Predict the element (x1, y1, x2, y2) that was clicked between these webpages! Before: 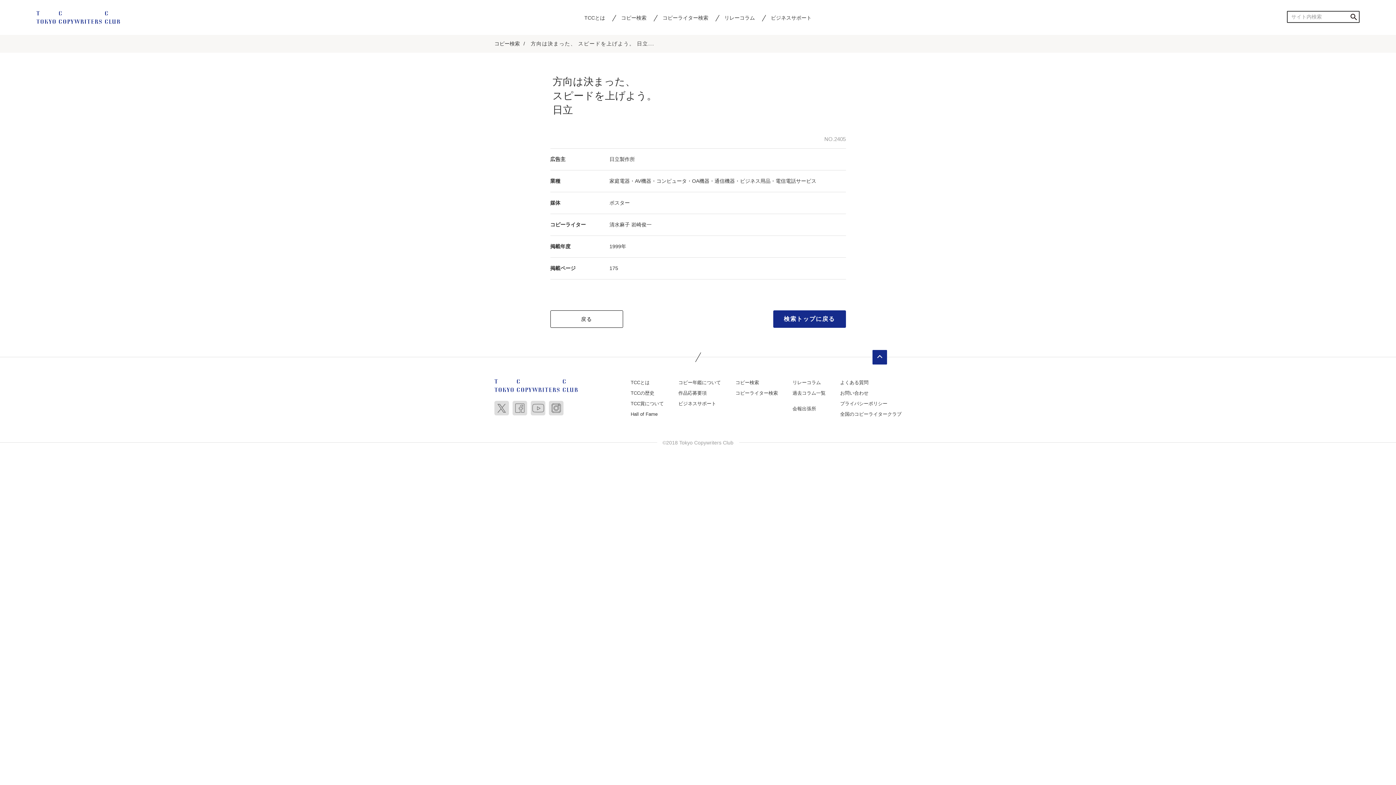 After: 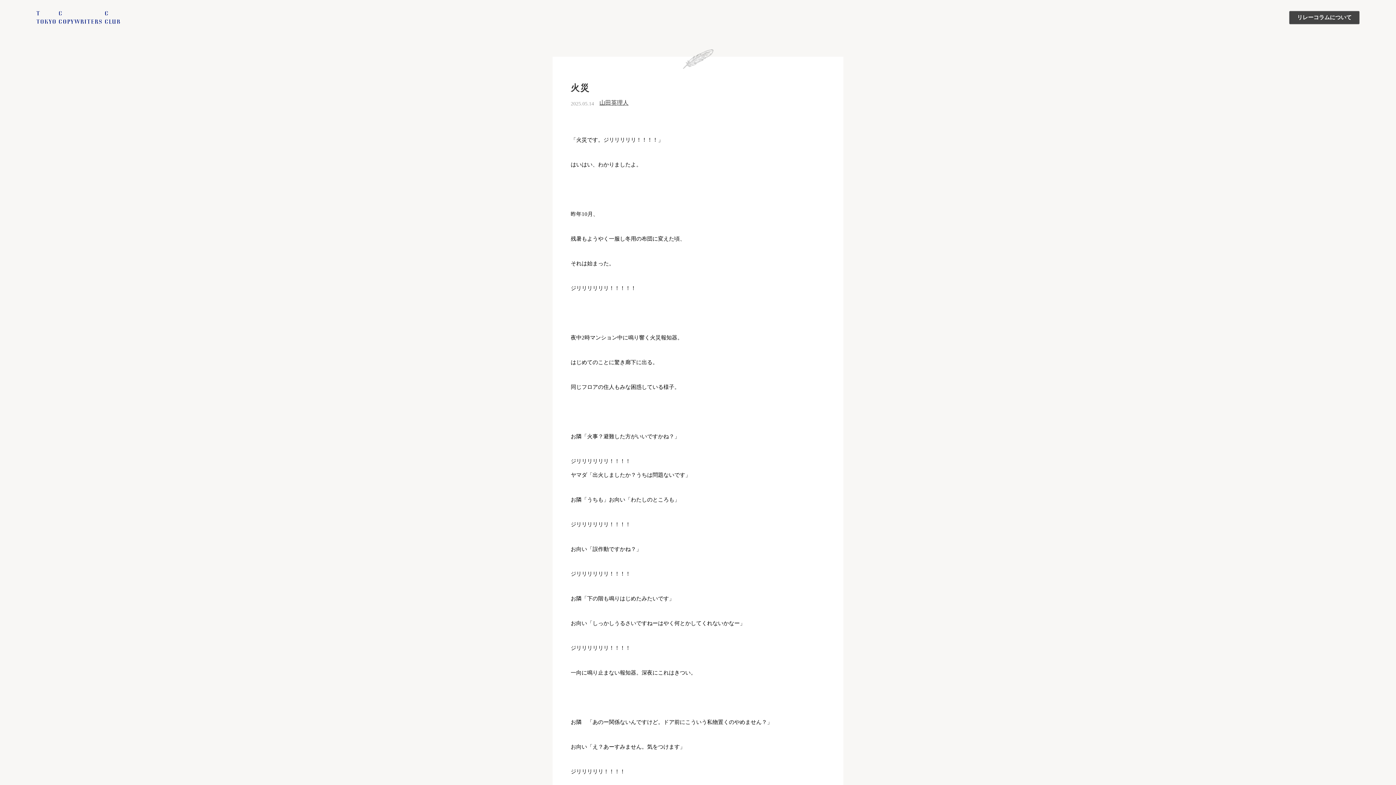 Action: label: リレーコラム bbox: (724, 14, 755, 20)